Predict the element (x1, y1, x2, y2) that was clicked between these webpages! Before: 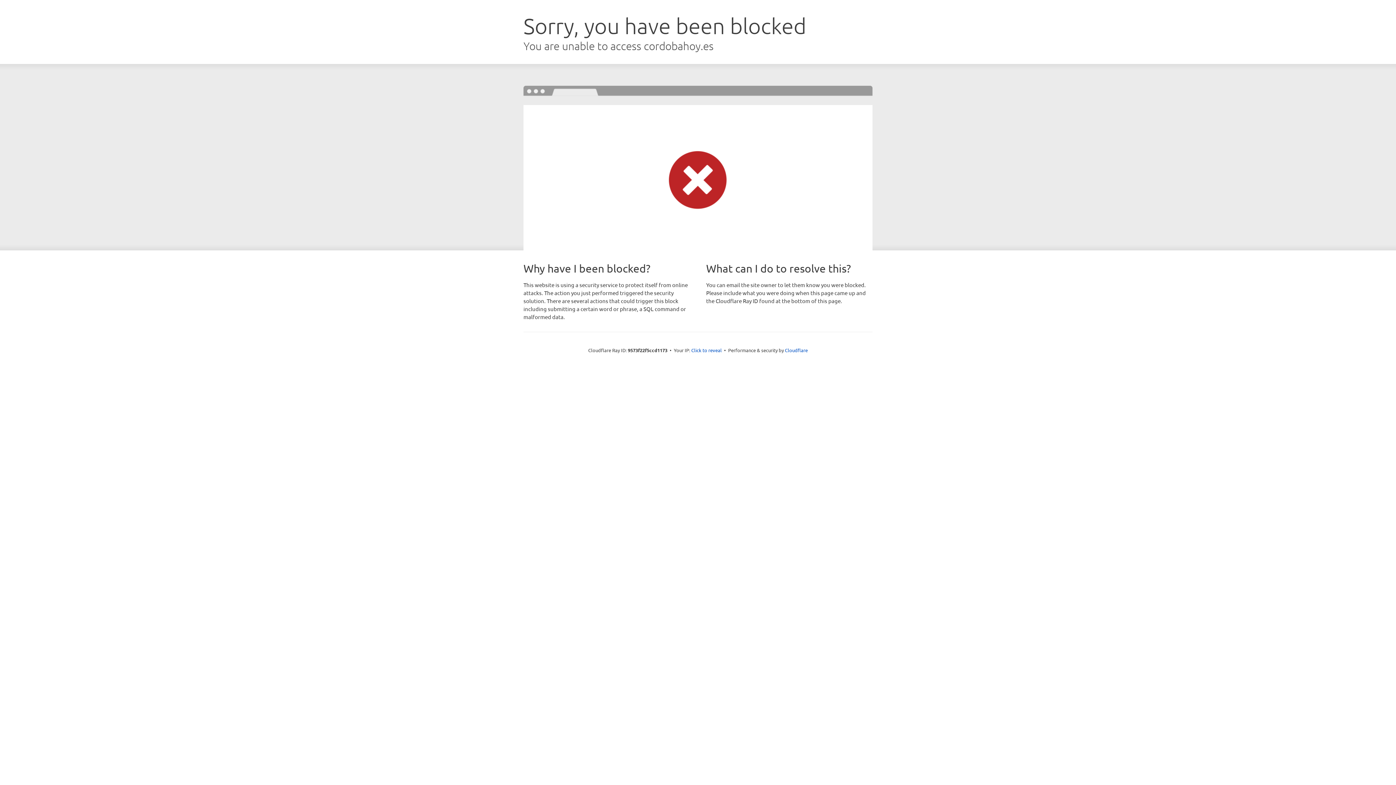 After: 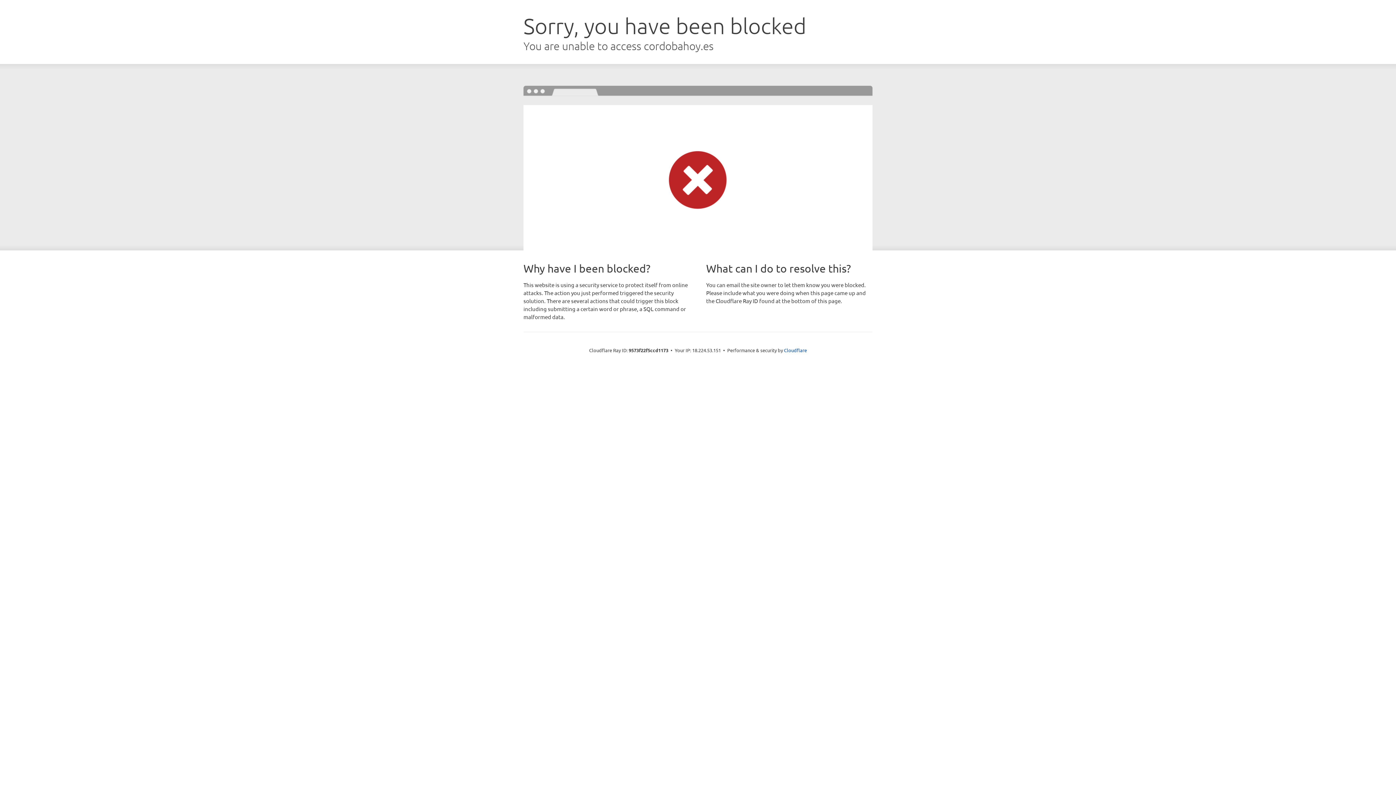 Action: label: Click to reveal bbox: (691, 346, 722, 353)